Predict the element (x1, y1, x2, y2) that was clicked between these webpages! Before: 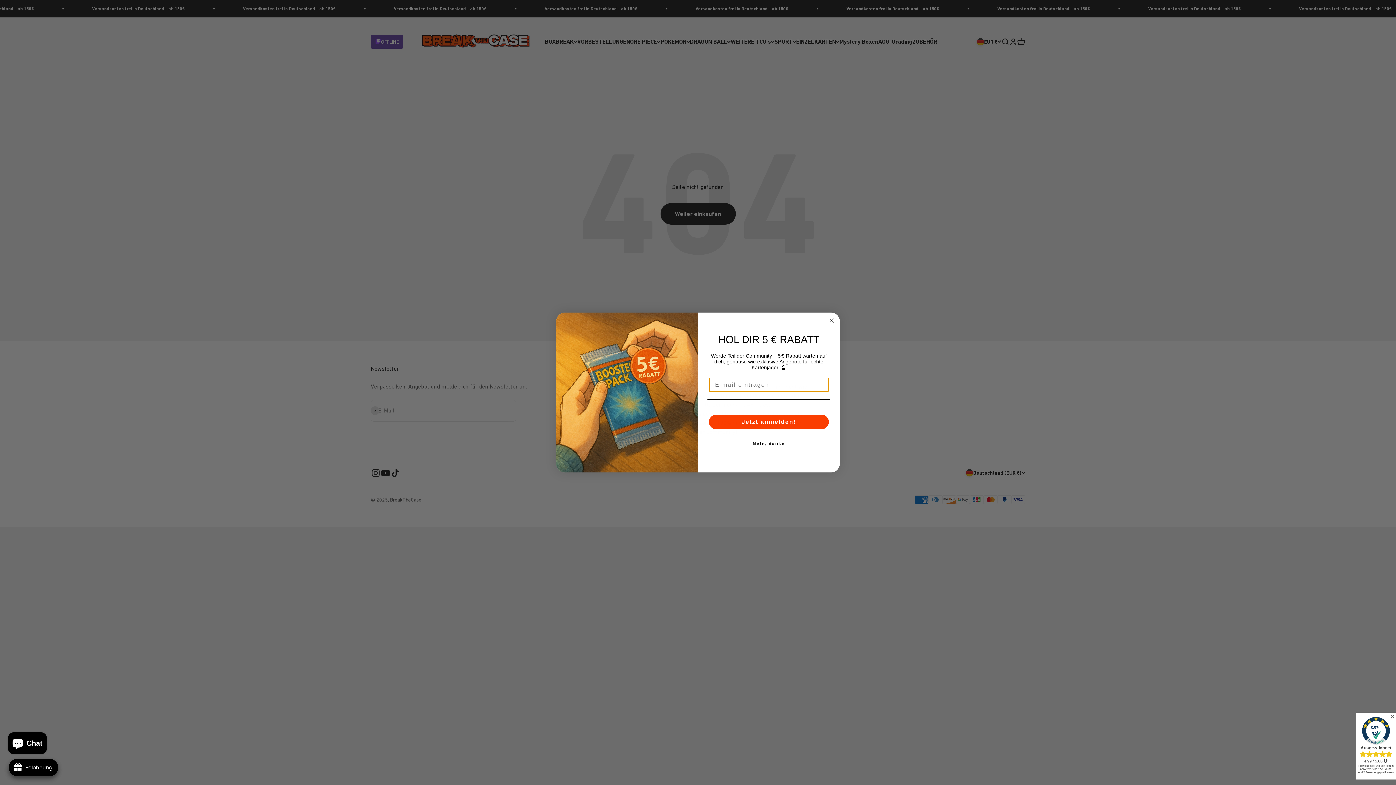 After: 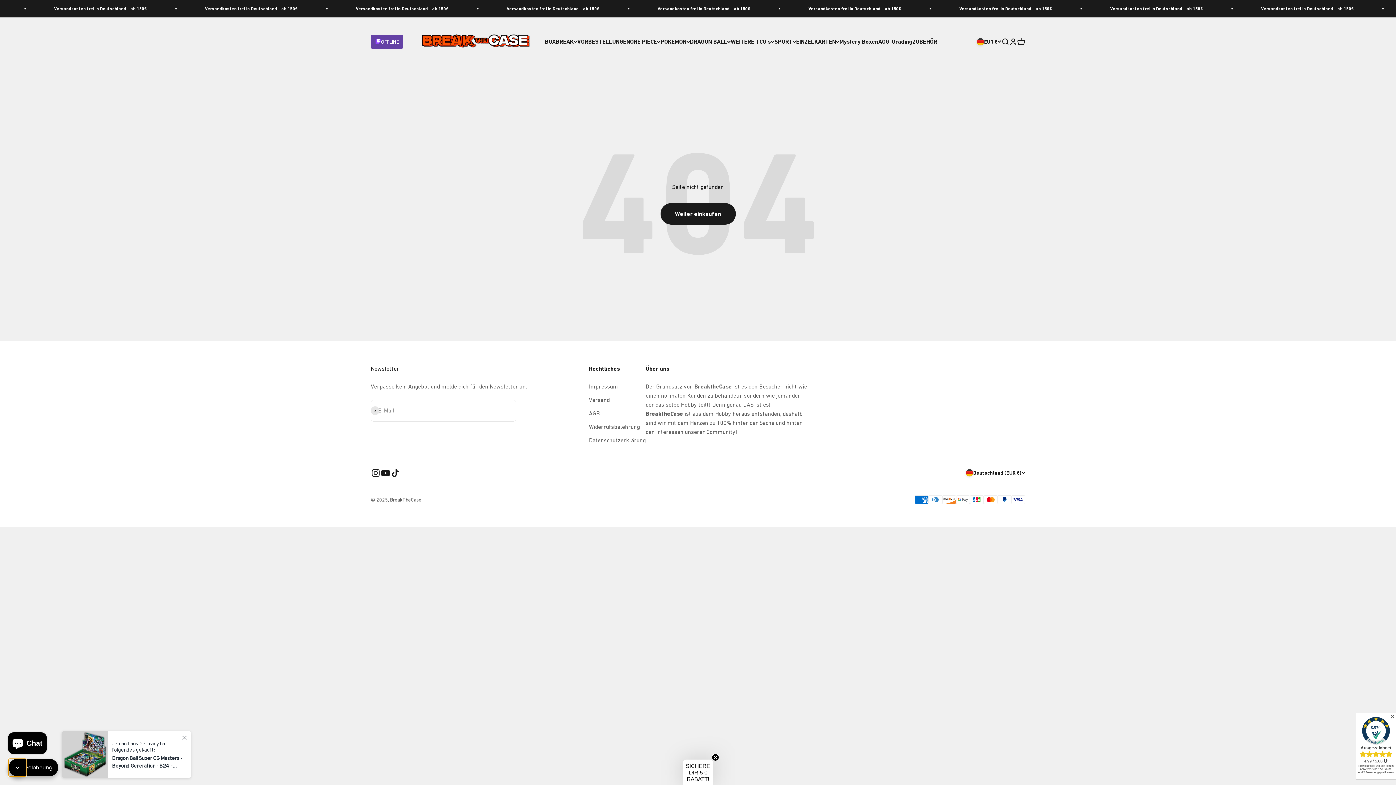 Action: bbox: (8, 759, 58, 776) label: avada-joy-button-widget